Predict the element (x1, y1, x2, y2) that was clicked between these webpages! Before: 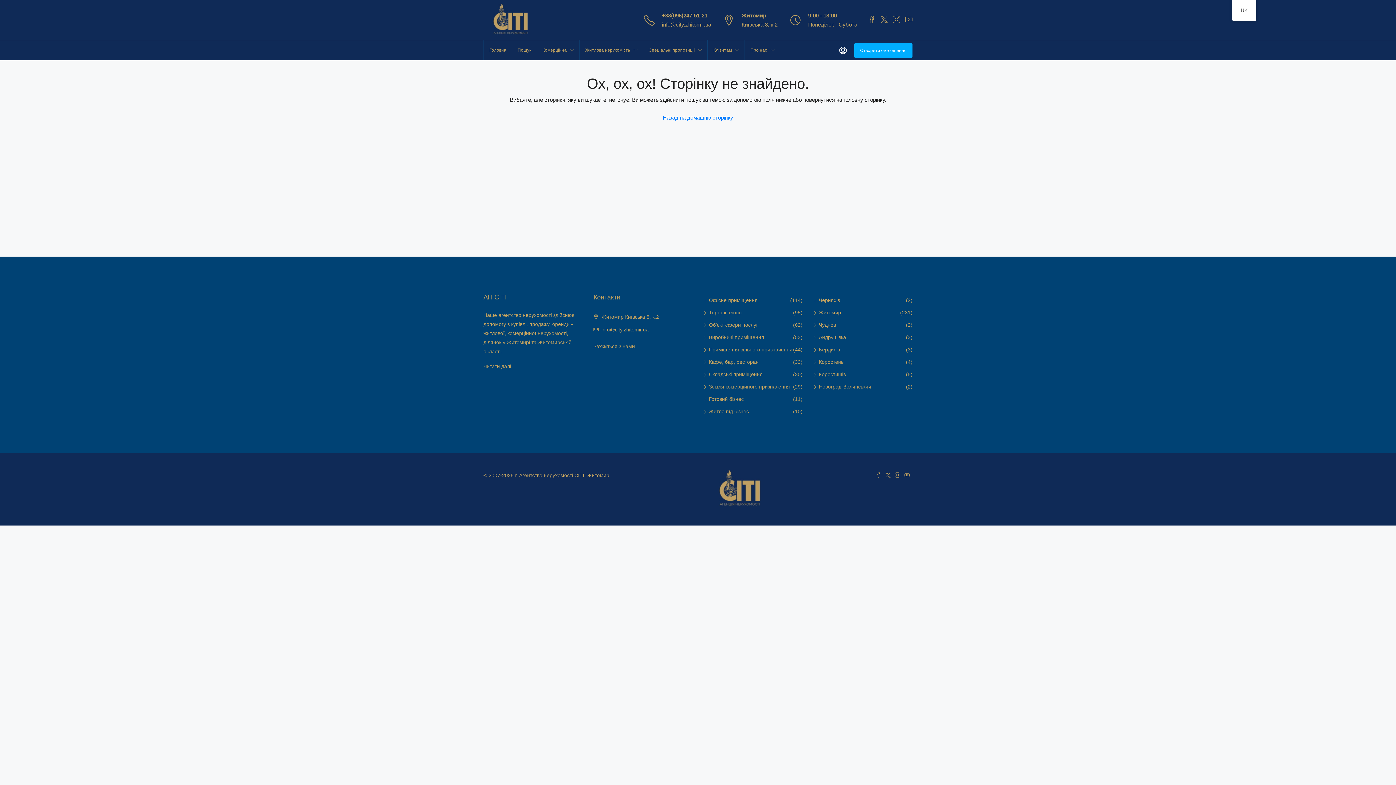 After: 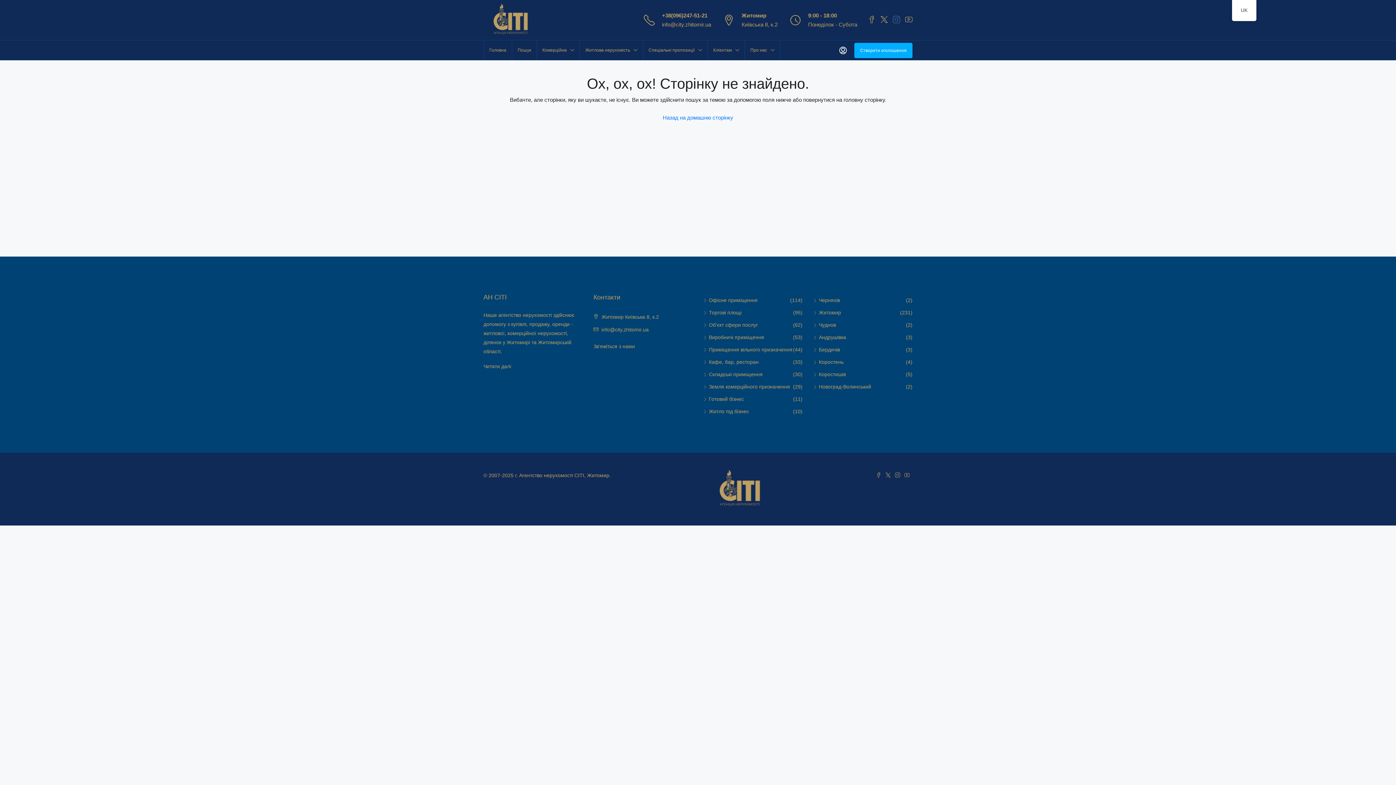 Action: bbox: (893, 15, 900, 23)